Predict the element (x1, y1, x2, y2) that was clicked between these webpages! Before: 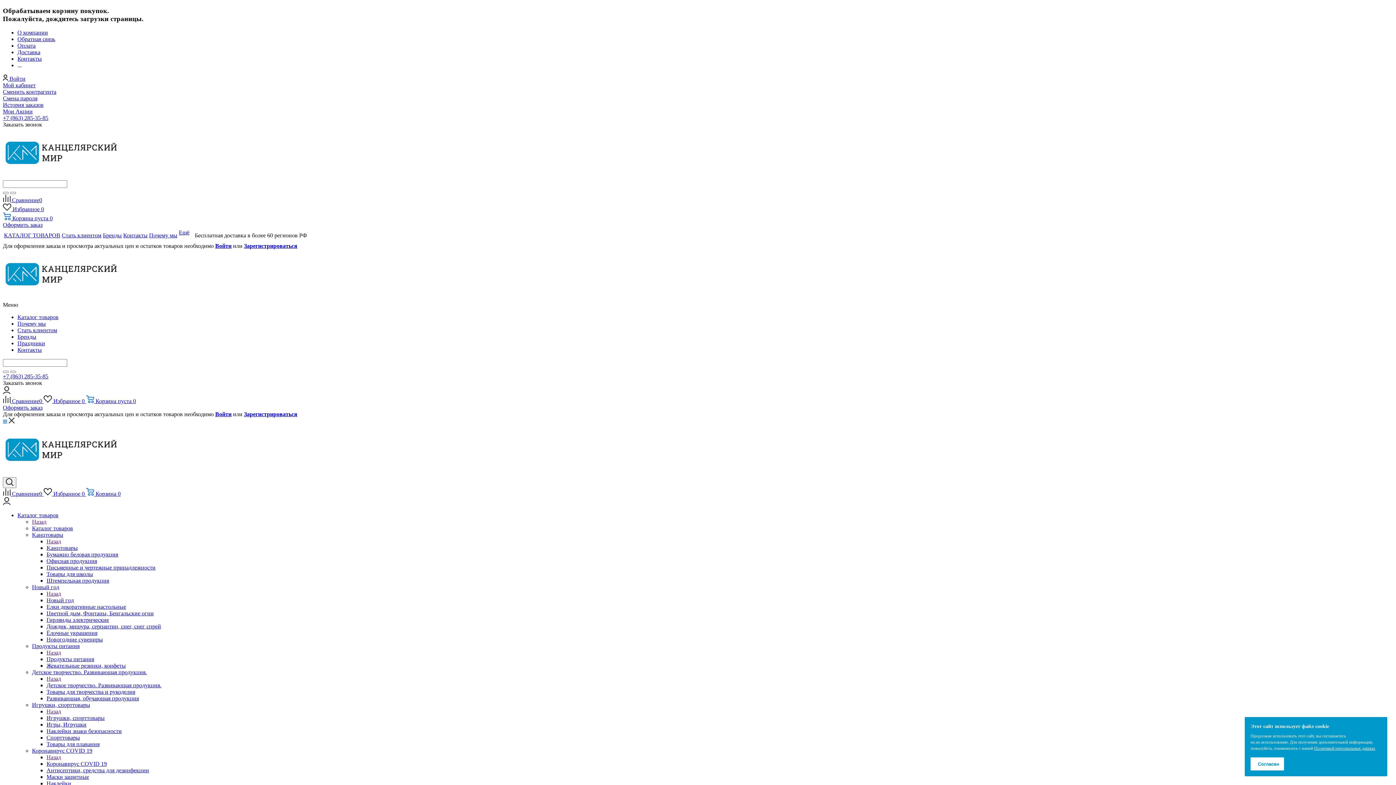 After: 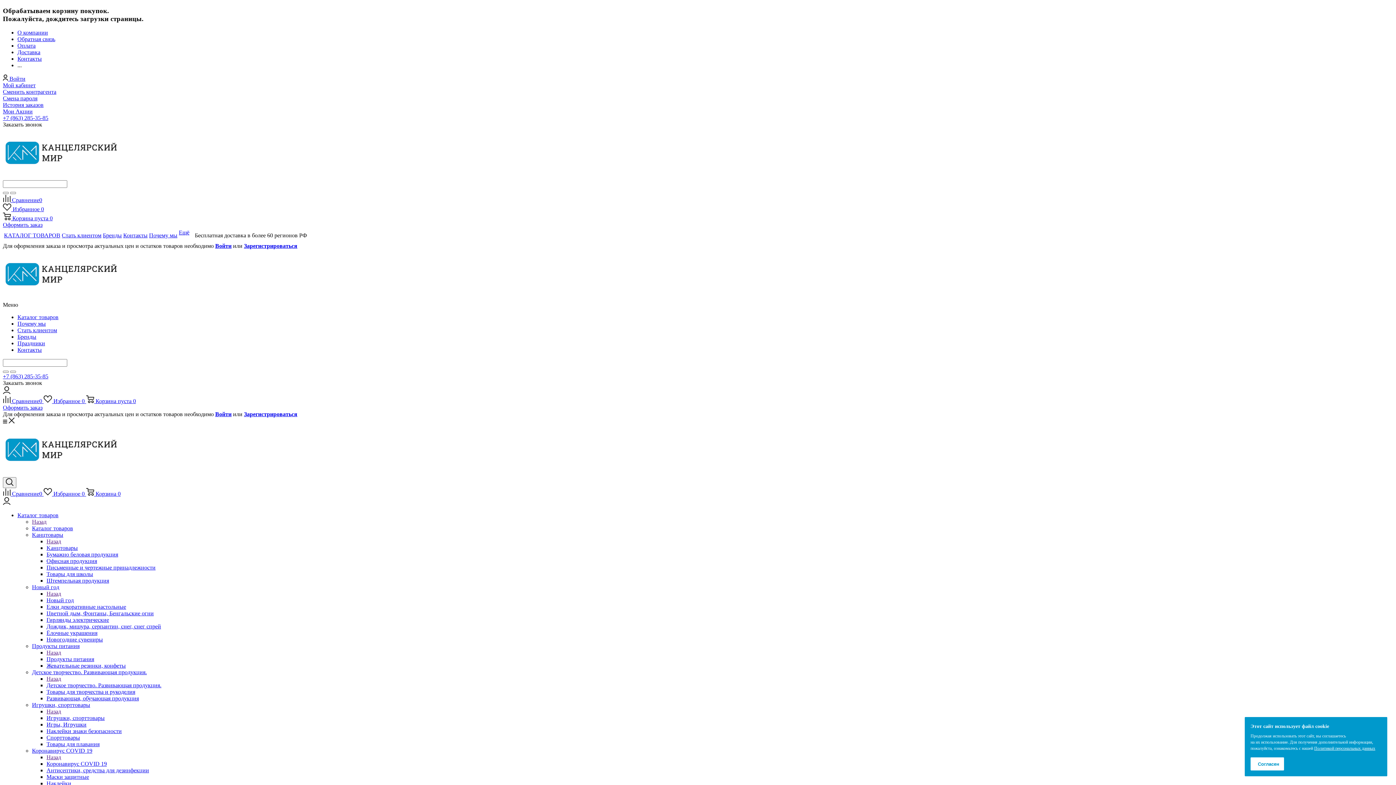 Action: bbox: (46, 761, 106, 767) label: Коронавирус COVID 19